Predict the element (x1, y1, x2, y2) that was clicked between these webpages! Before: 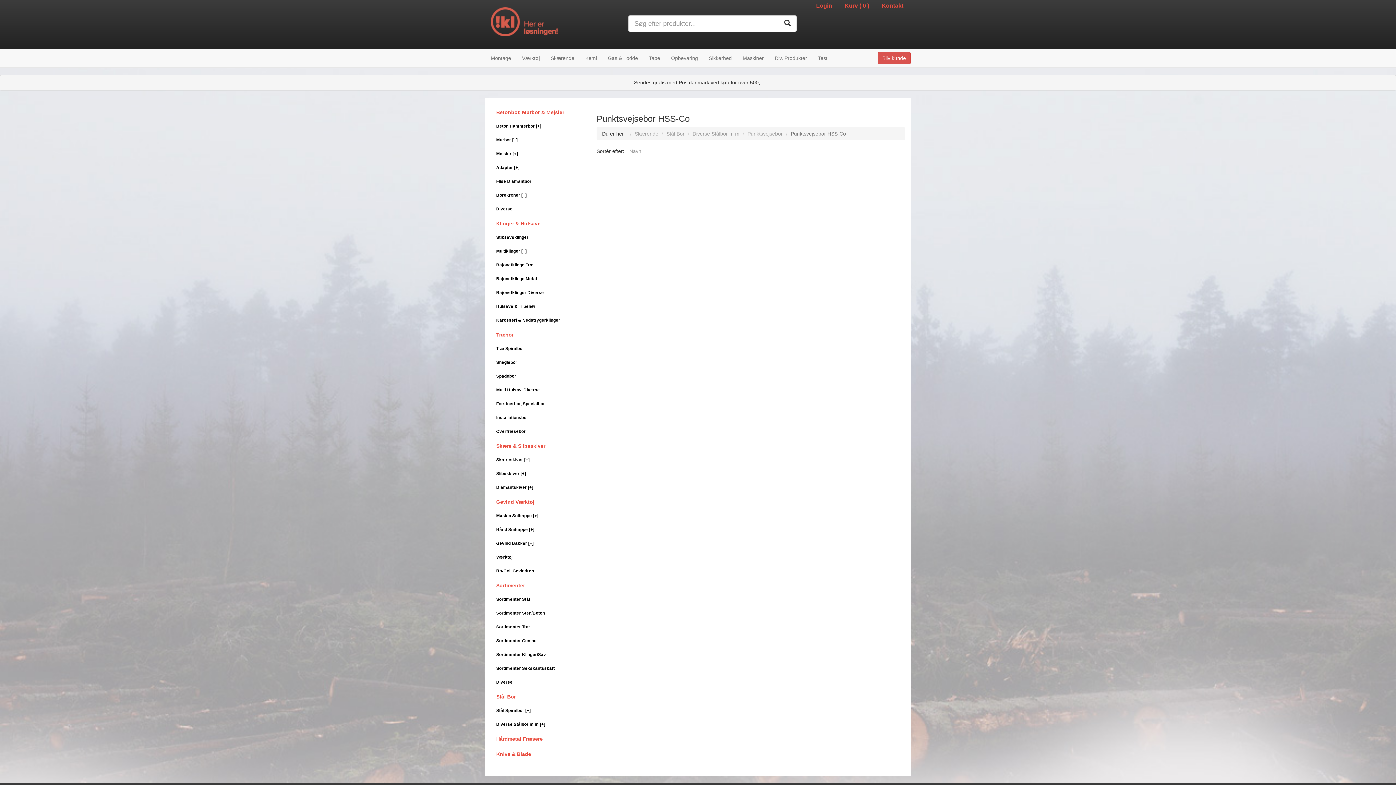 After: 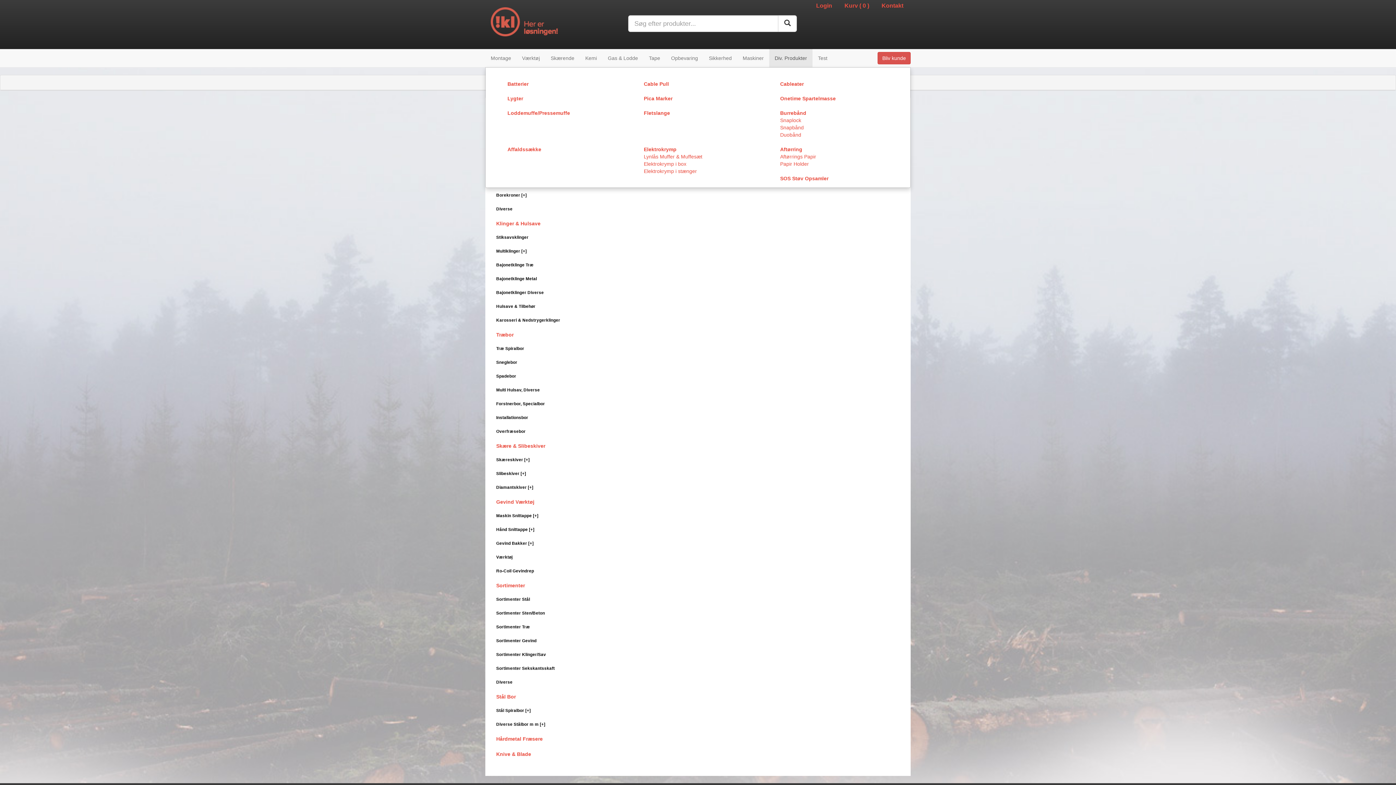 Action: bbox: (769, 49, 812, 67) label: Div. Produkter